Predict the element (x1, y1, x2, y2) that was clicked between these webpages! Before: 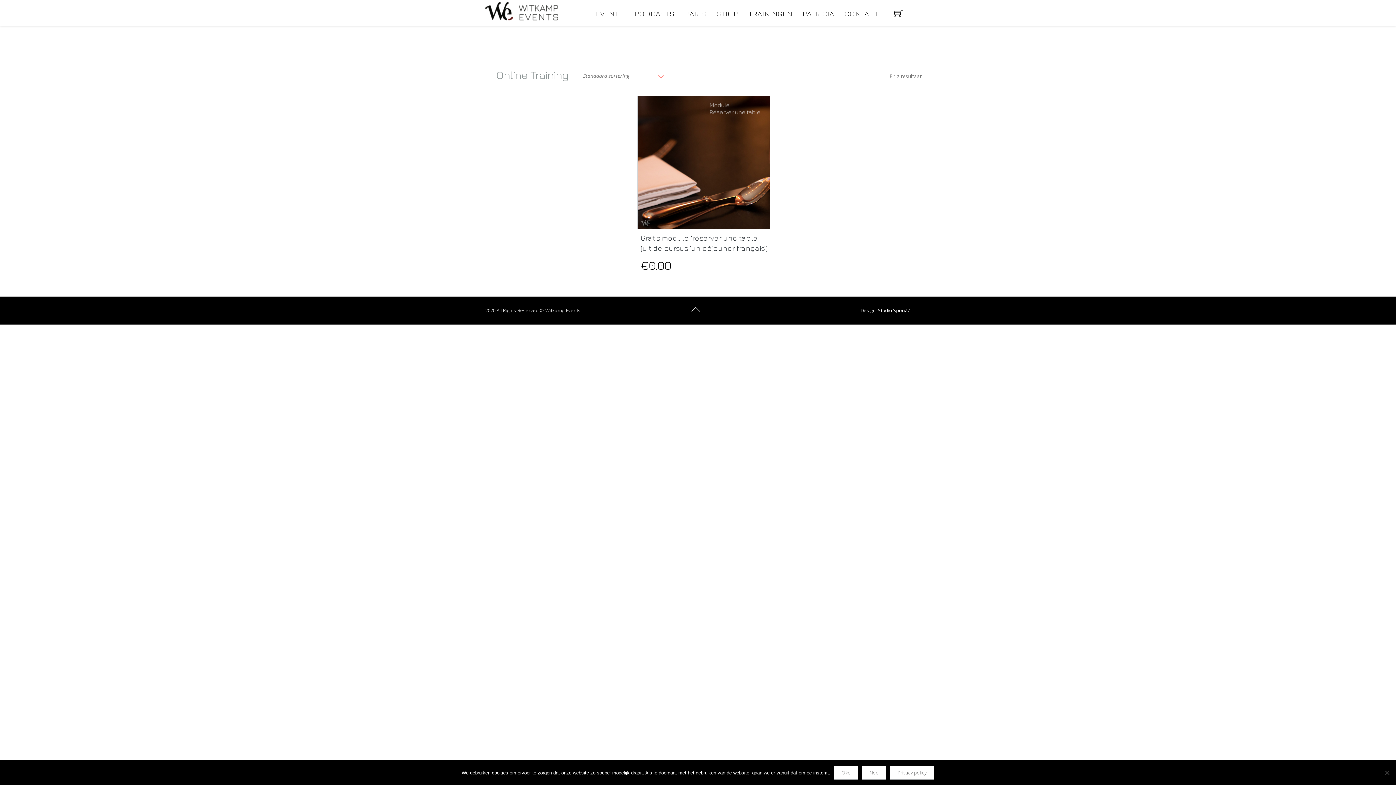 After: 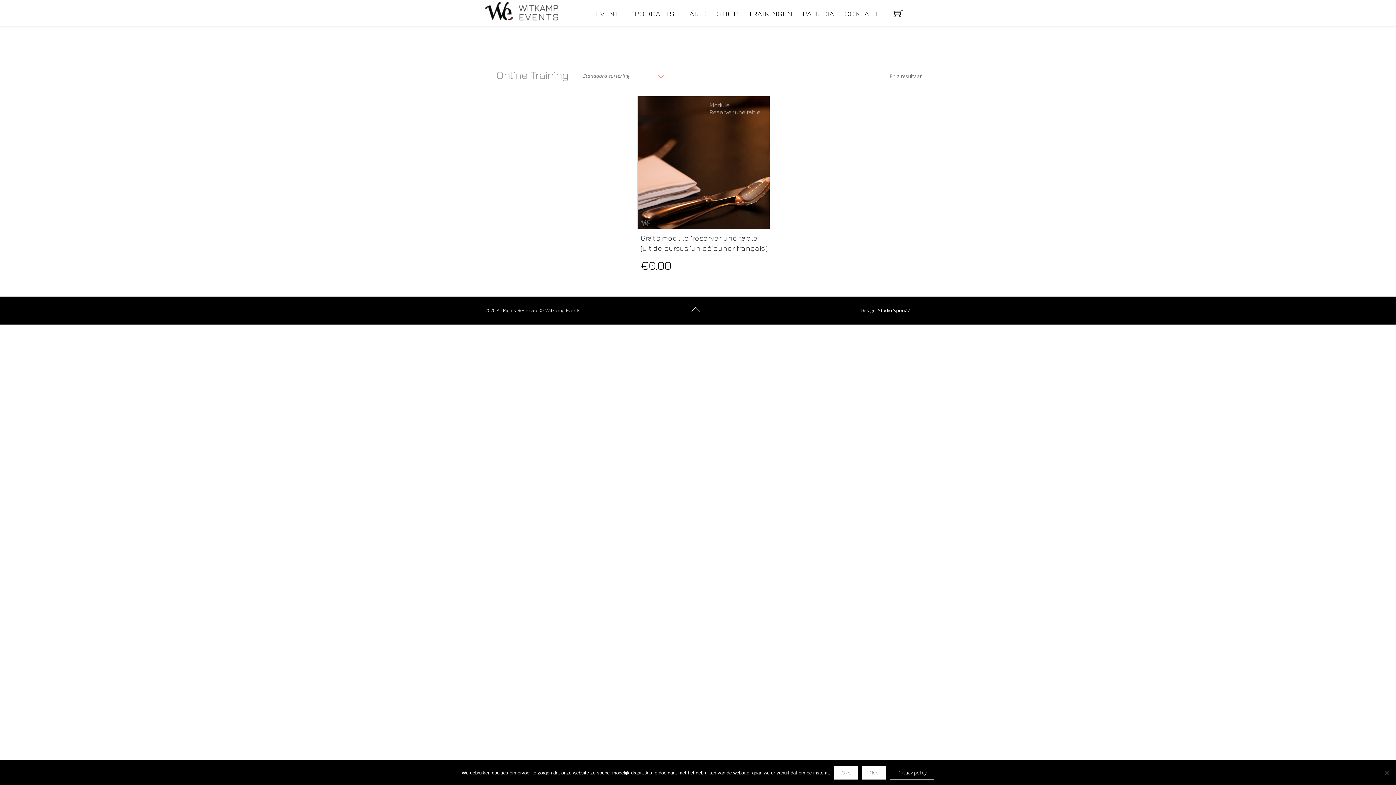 Action: bbox: (890, 766, 934, 780) label: Privacy policy